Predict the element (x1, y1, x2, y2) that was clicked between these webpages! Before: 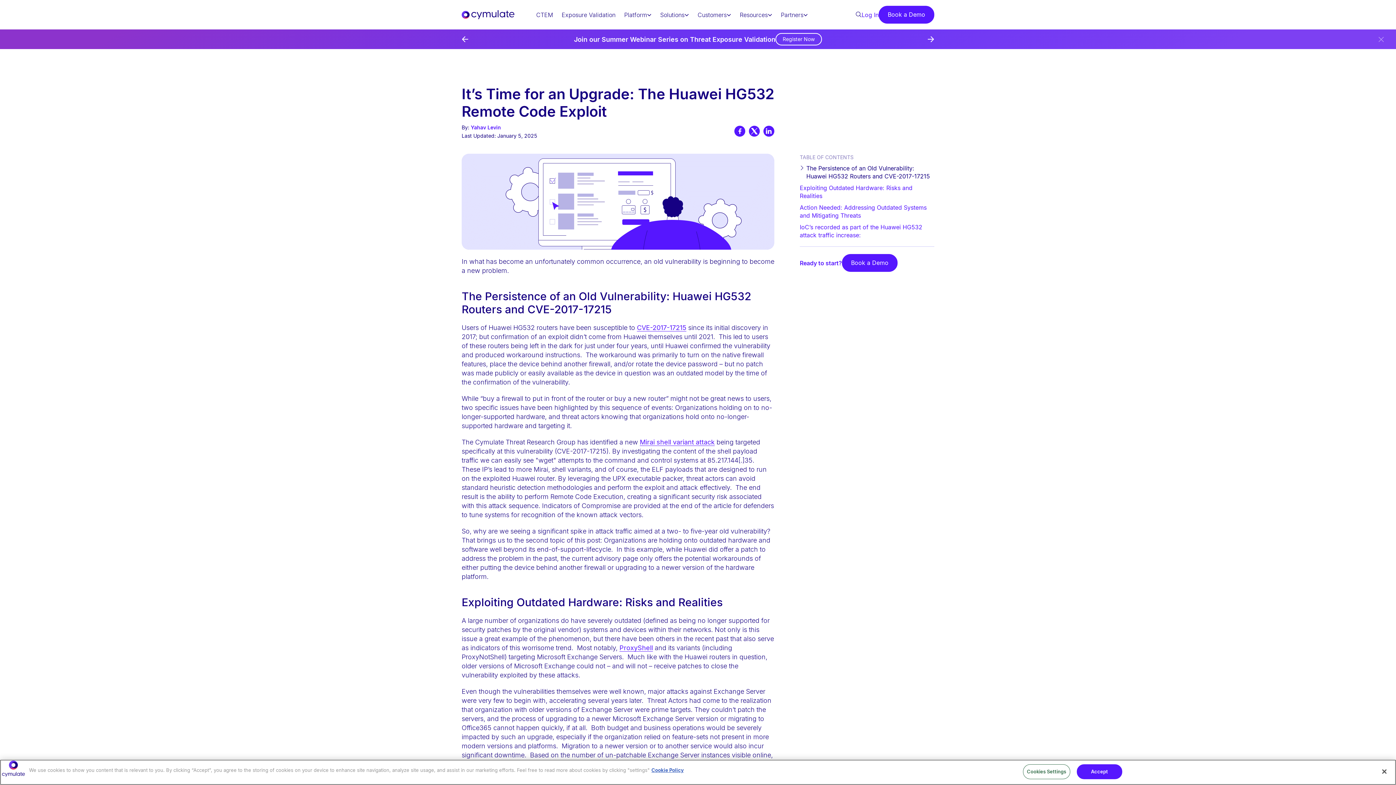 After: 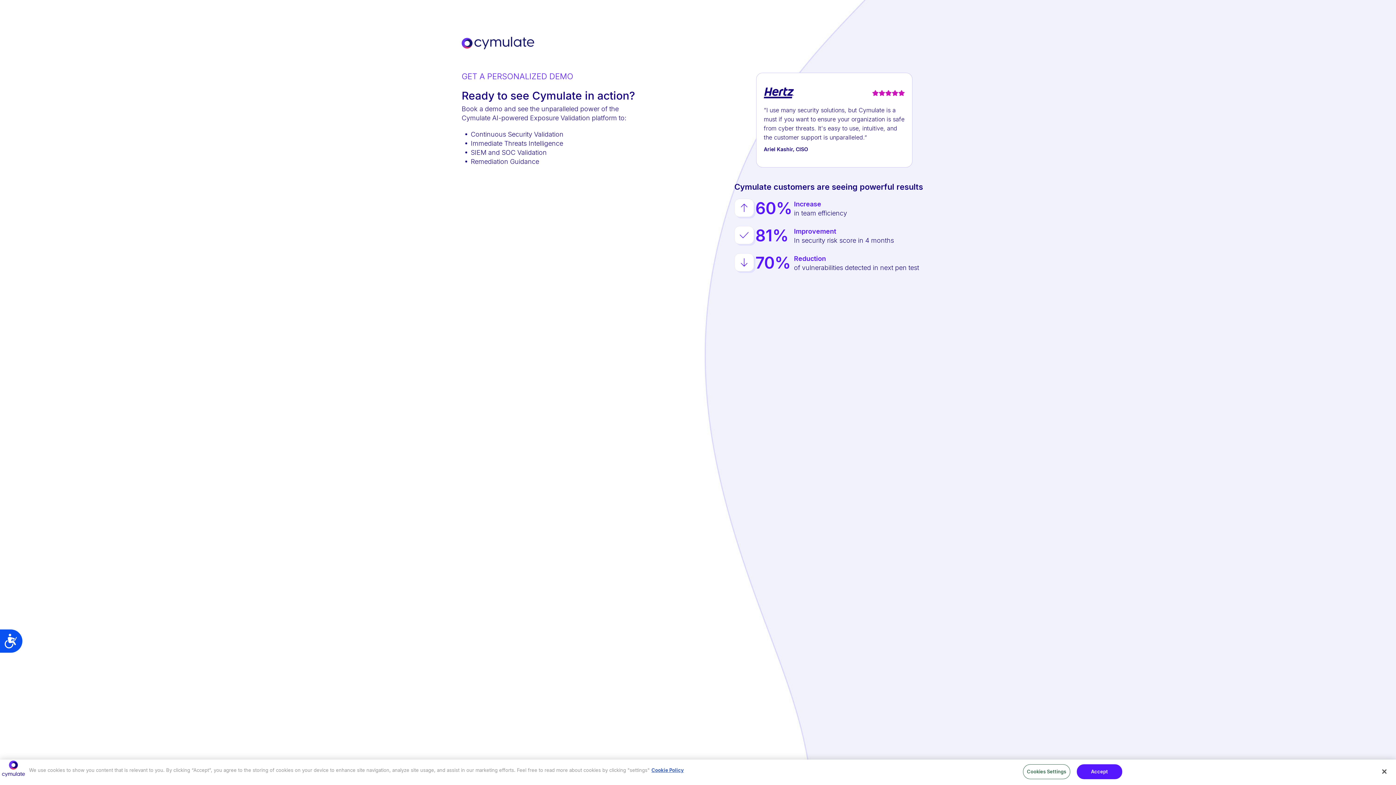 Action: label: Book a Demo bbox: (878, 5, 934, 23)